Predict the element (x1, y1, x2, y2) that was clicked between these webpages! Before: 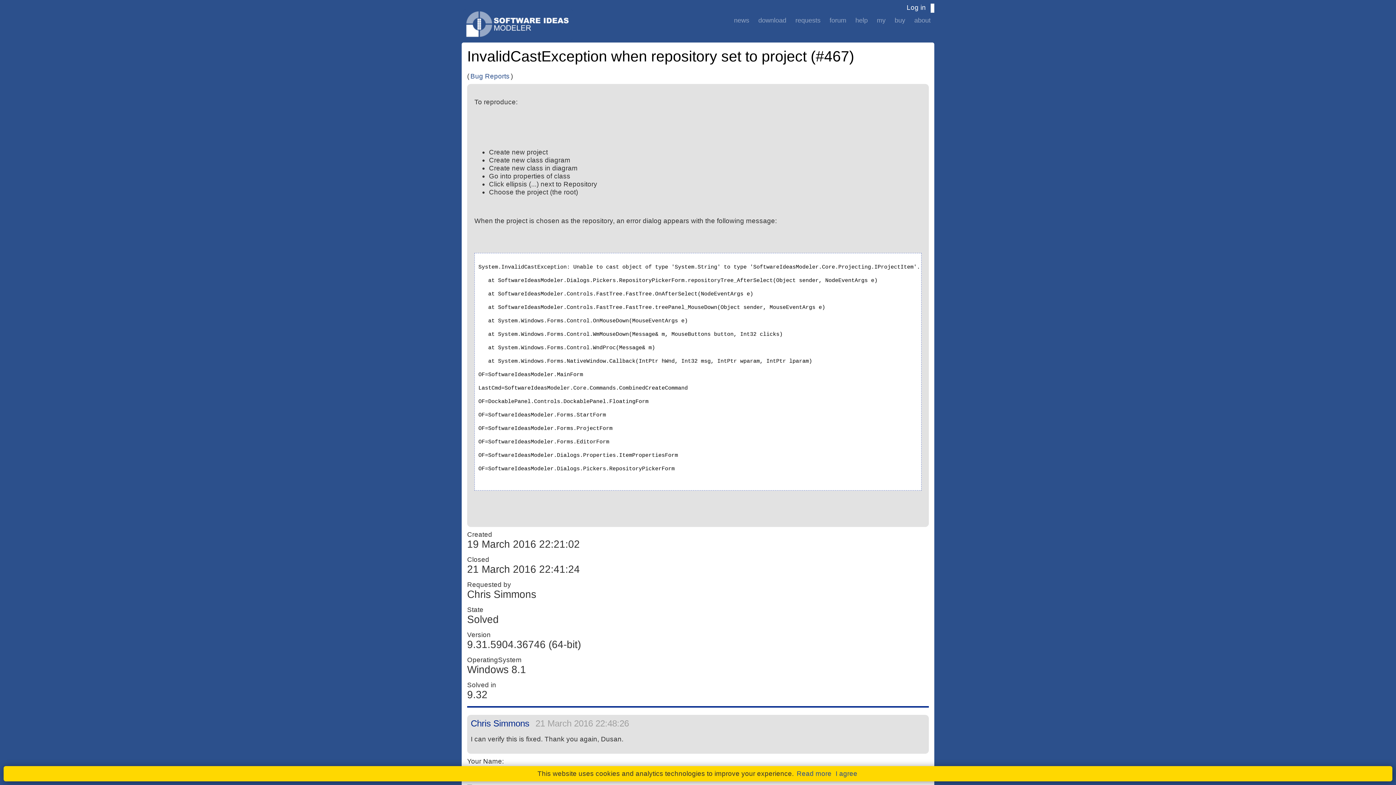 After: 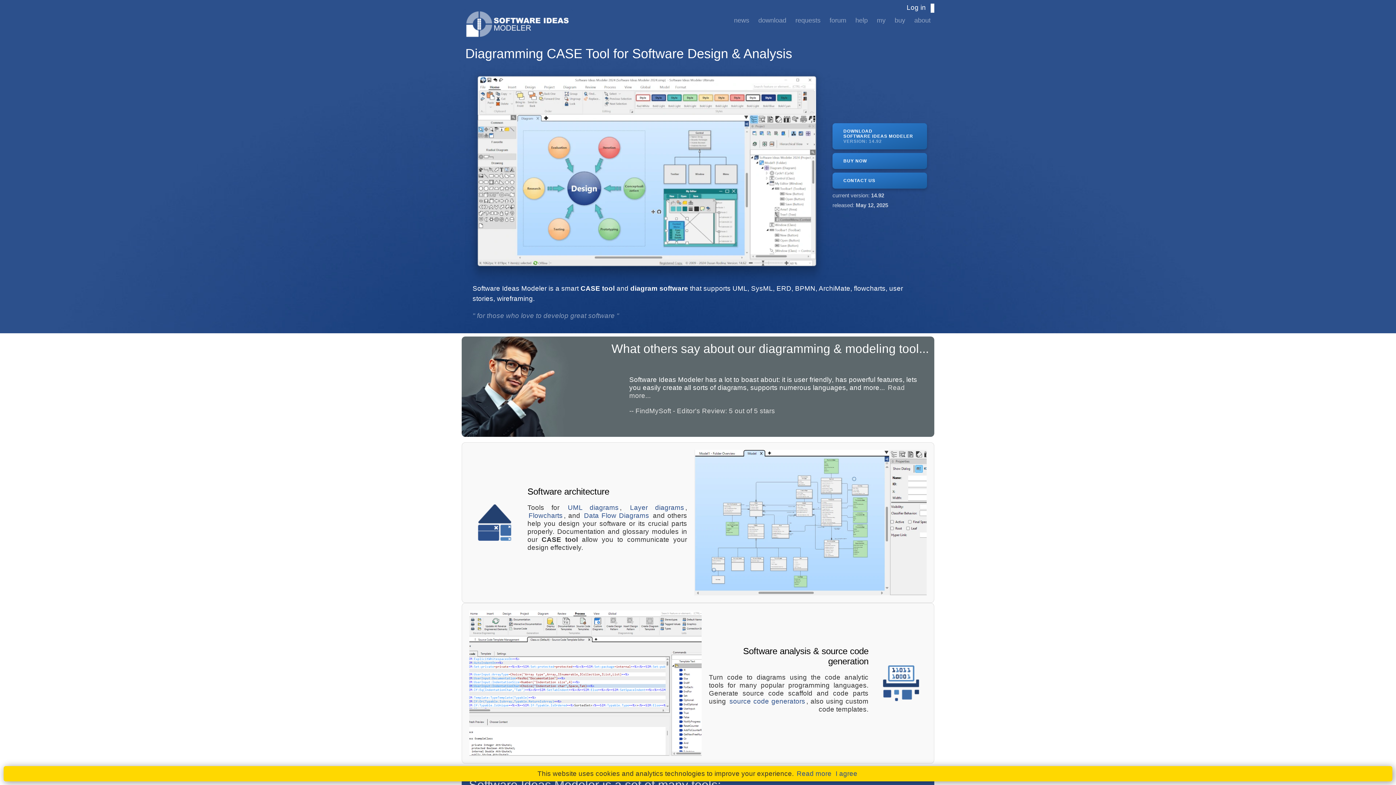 Action: bbox: (461, 34, 574, 42)